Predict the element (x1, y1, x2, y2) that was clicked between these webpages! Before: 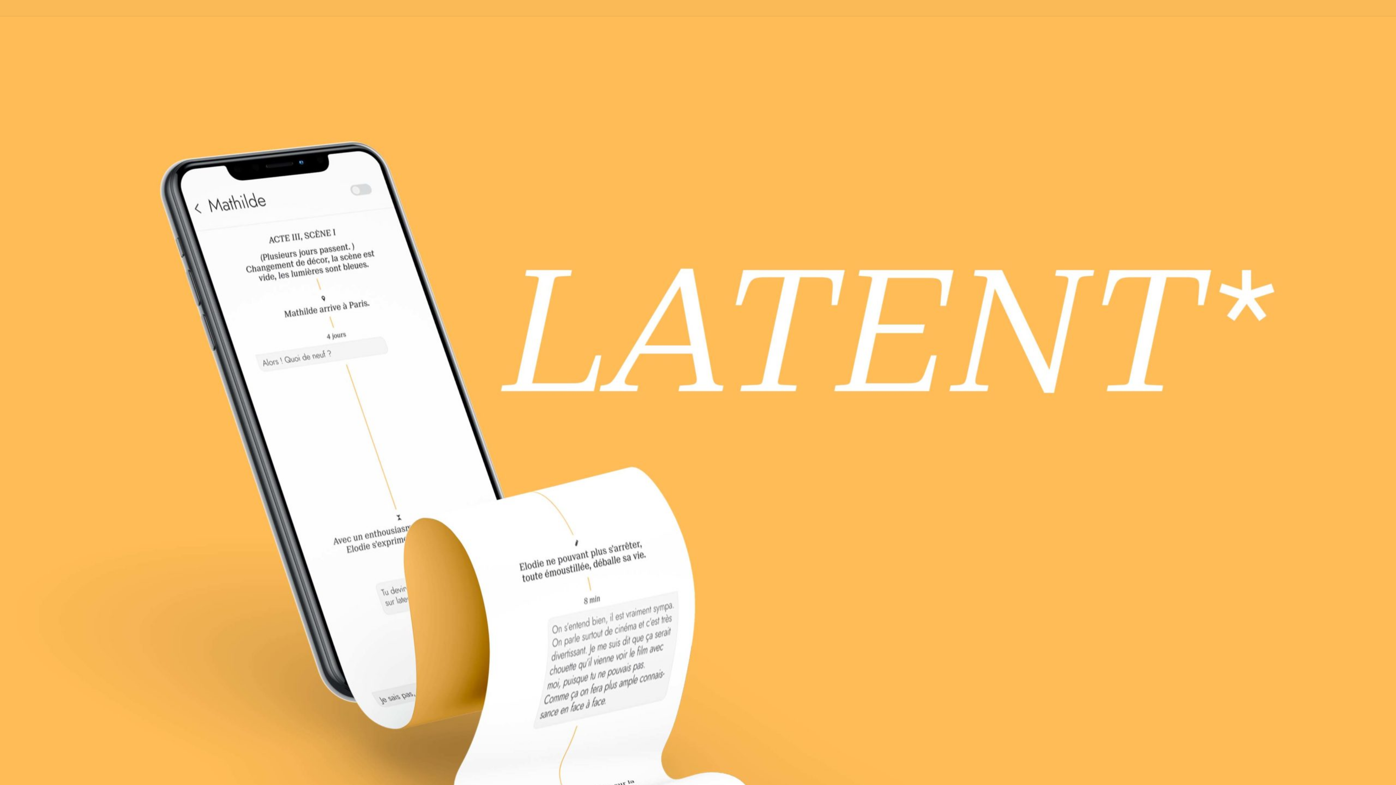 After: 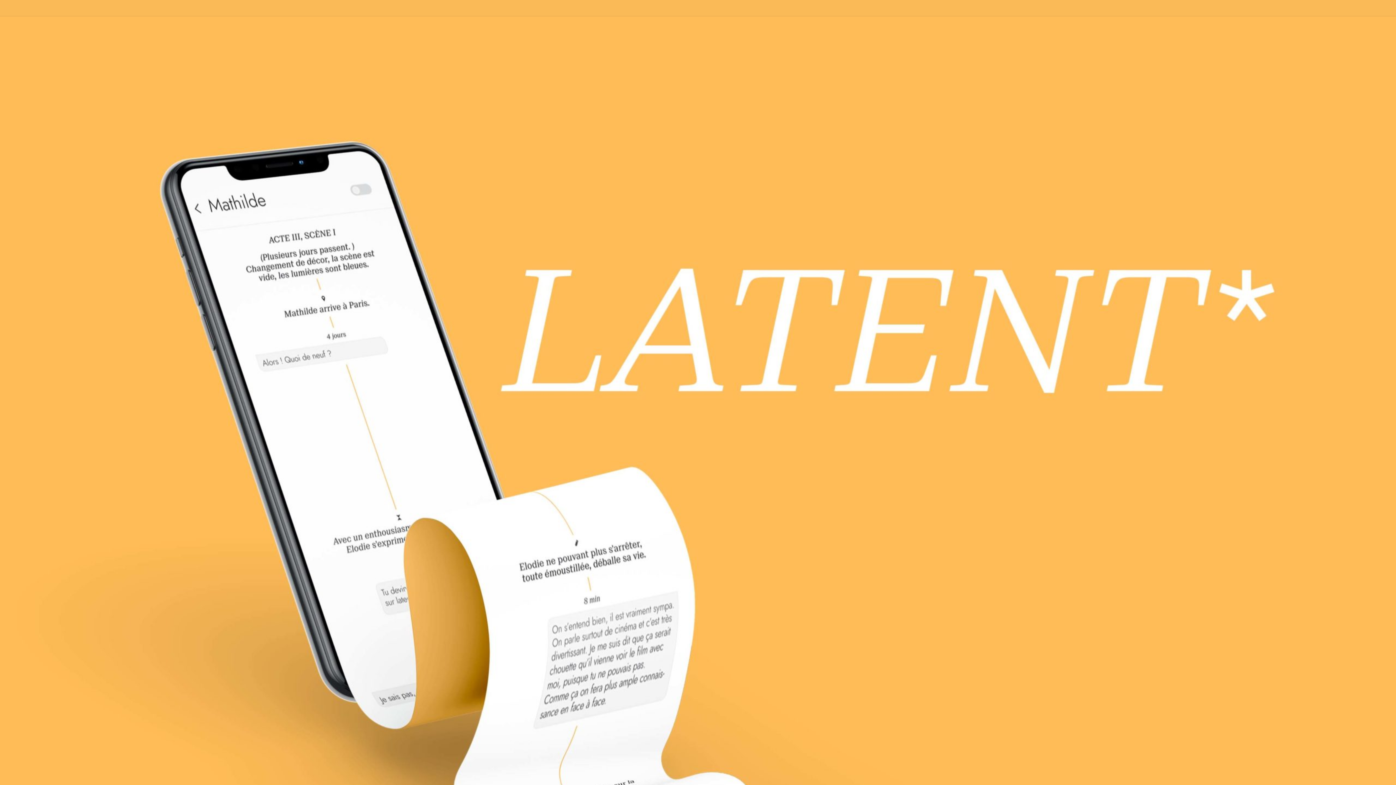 Action: label: HOME bbox: (1370, 5, 1385, 16)